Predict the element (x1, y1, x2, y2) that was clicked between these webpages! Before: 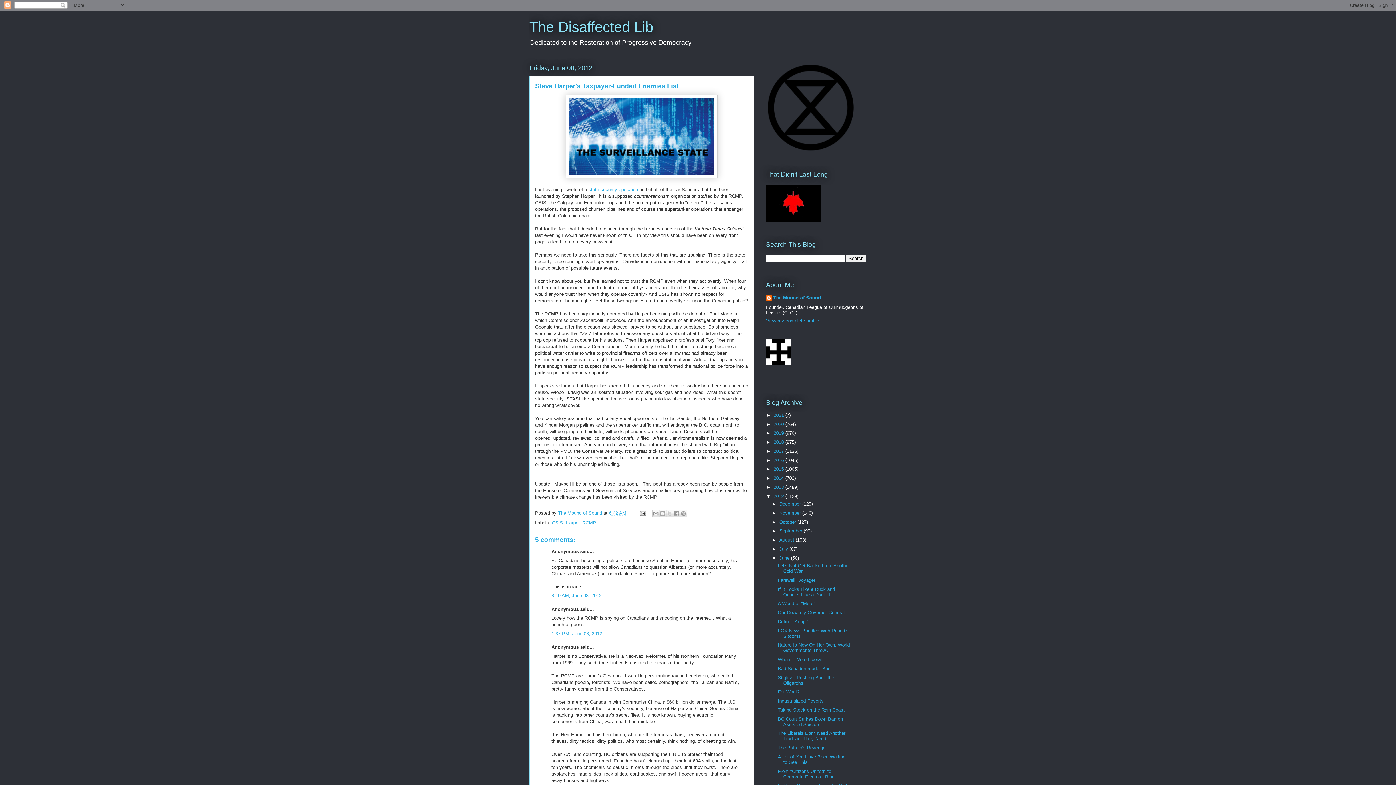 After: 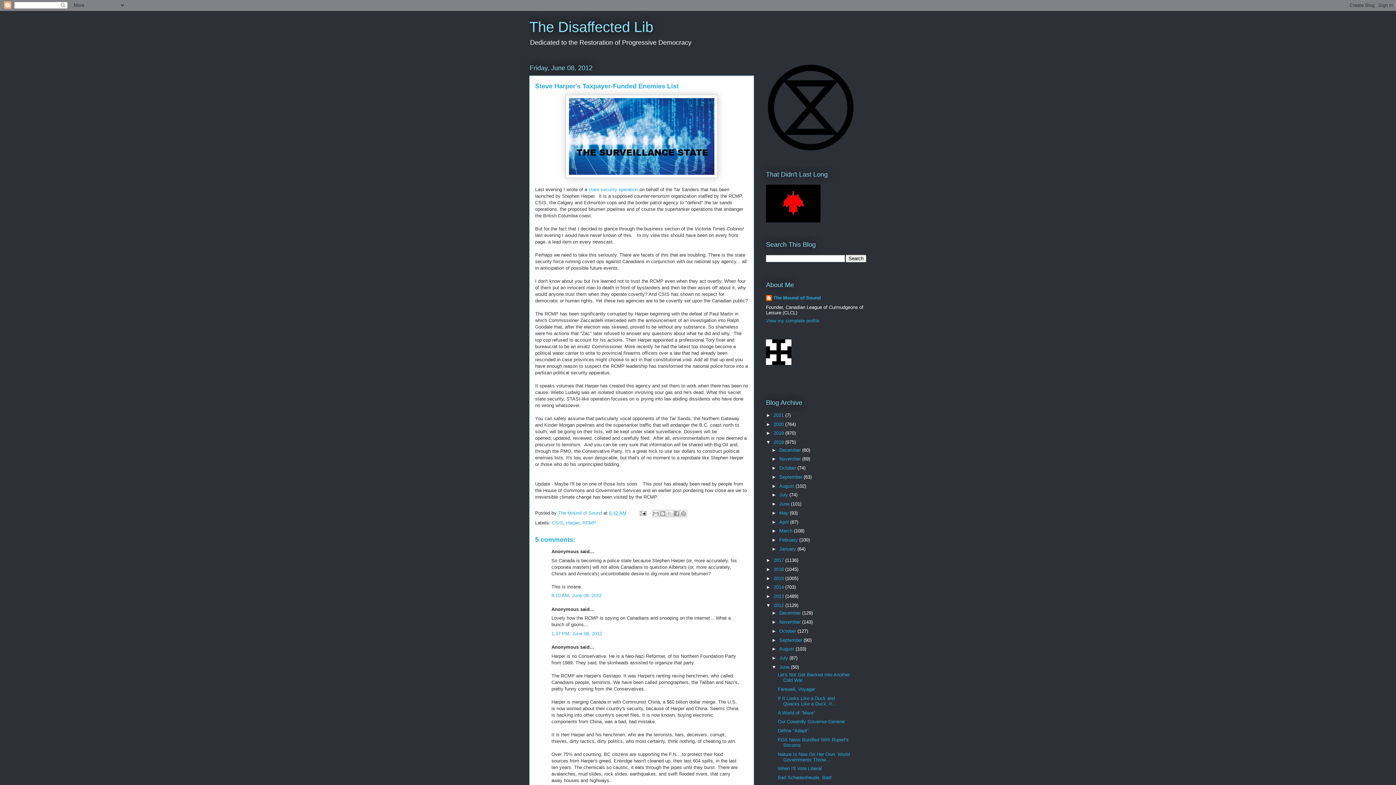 Action: bbox: (766, 439, 773, 445) label: ►  